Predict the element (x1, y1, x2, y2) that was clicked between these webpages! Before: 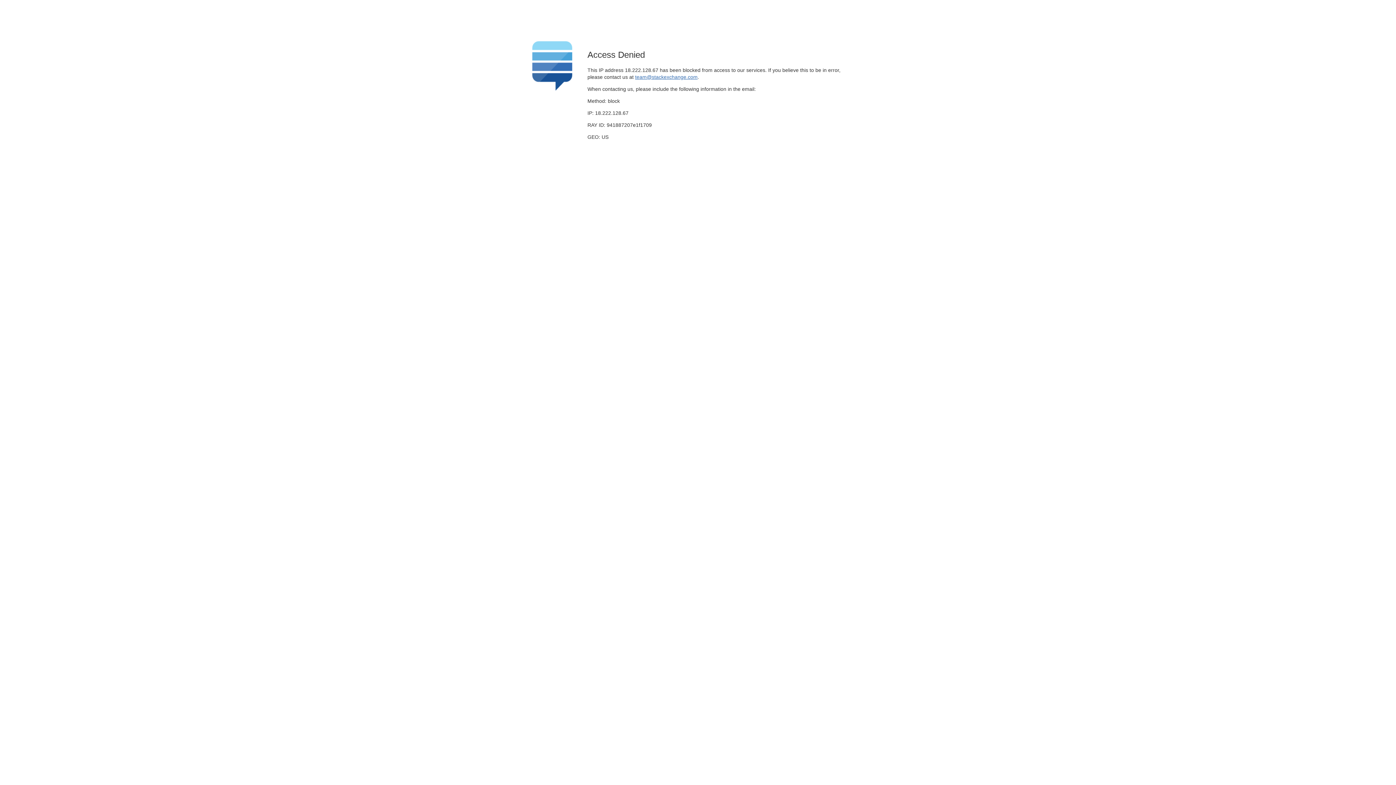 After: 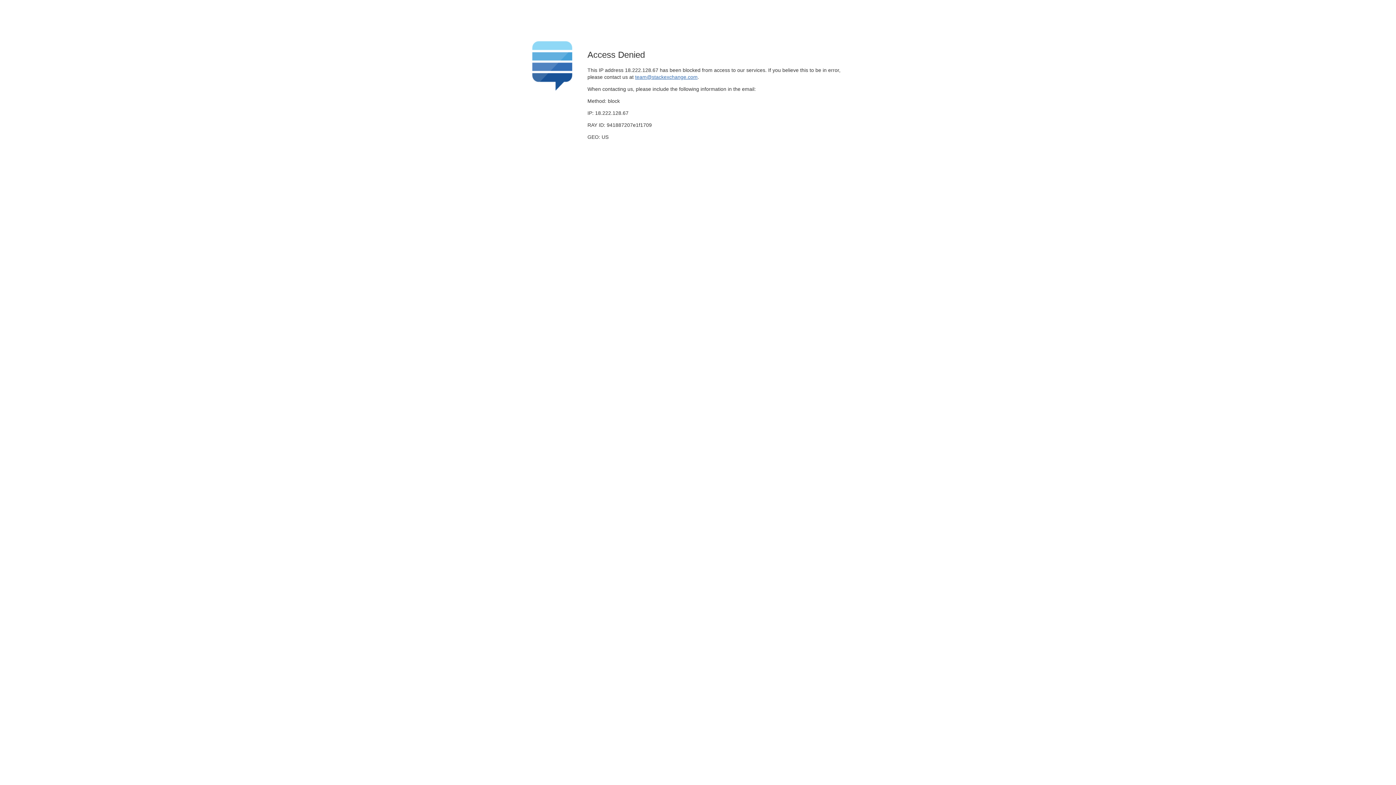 Action: bbox: (635, 74, 697, 79) label: team@stackexchange.com